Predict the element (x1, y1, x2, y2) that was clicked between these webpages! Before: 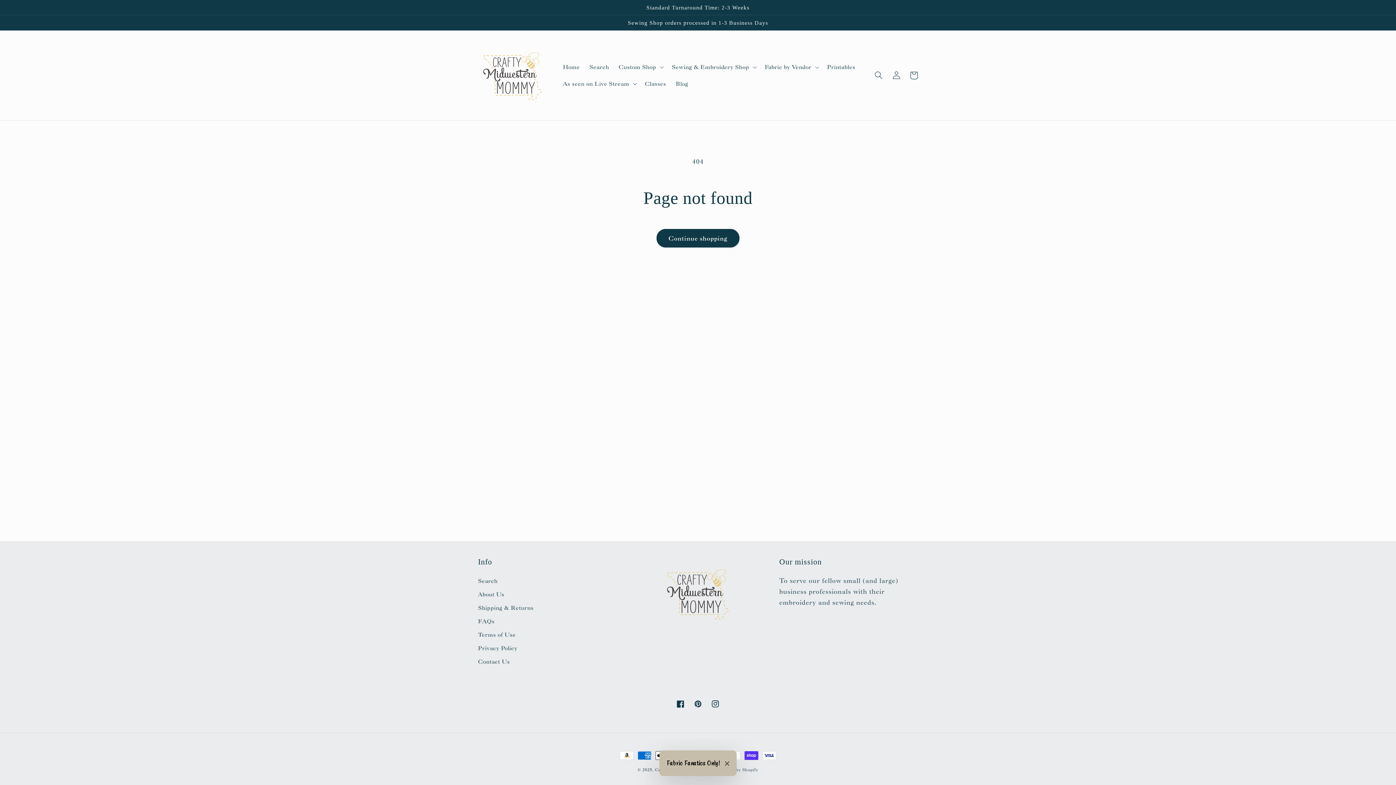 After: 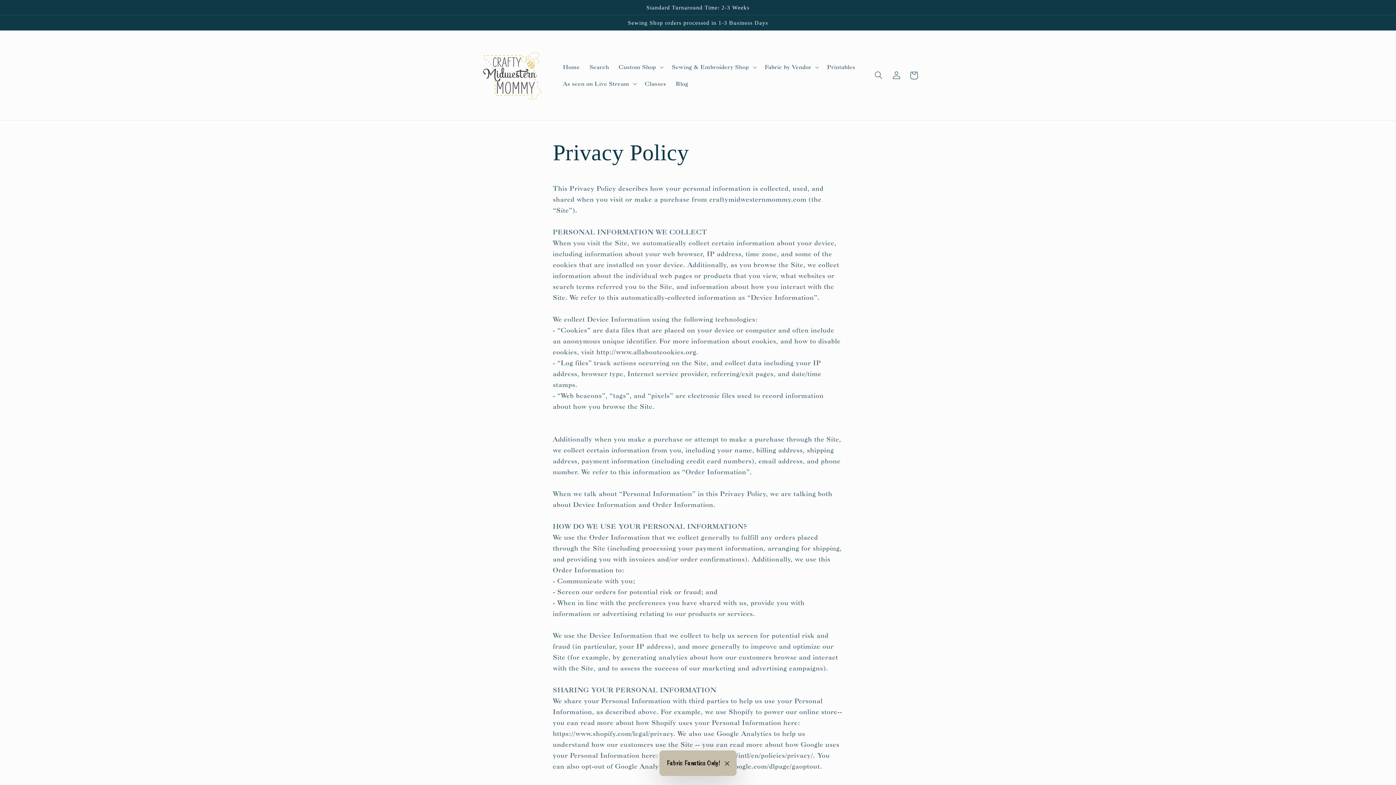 Action: label: Privacy Policy bbox: (478, 642, 517, 655)